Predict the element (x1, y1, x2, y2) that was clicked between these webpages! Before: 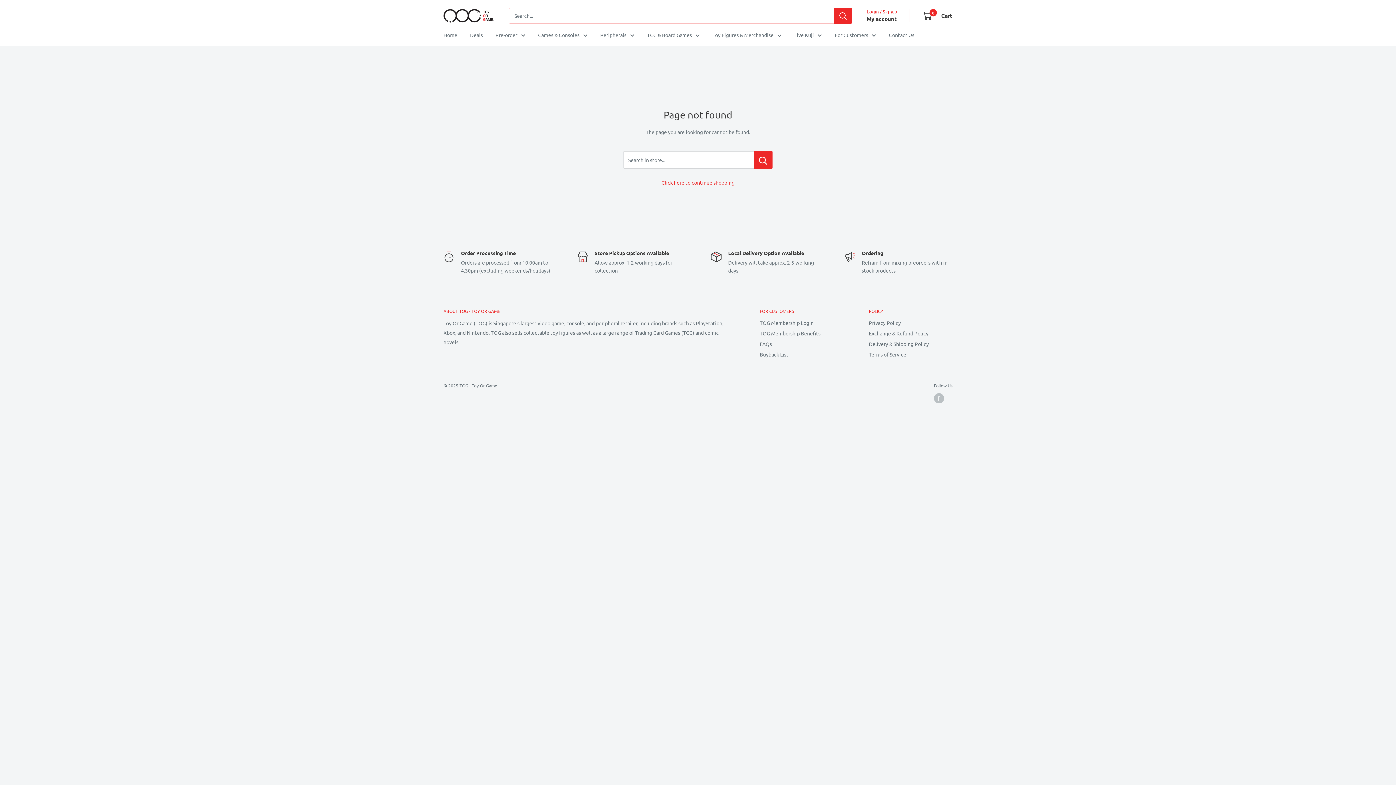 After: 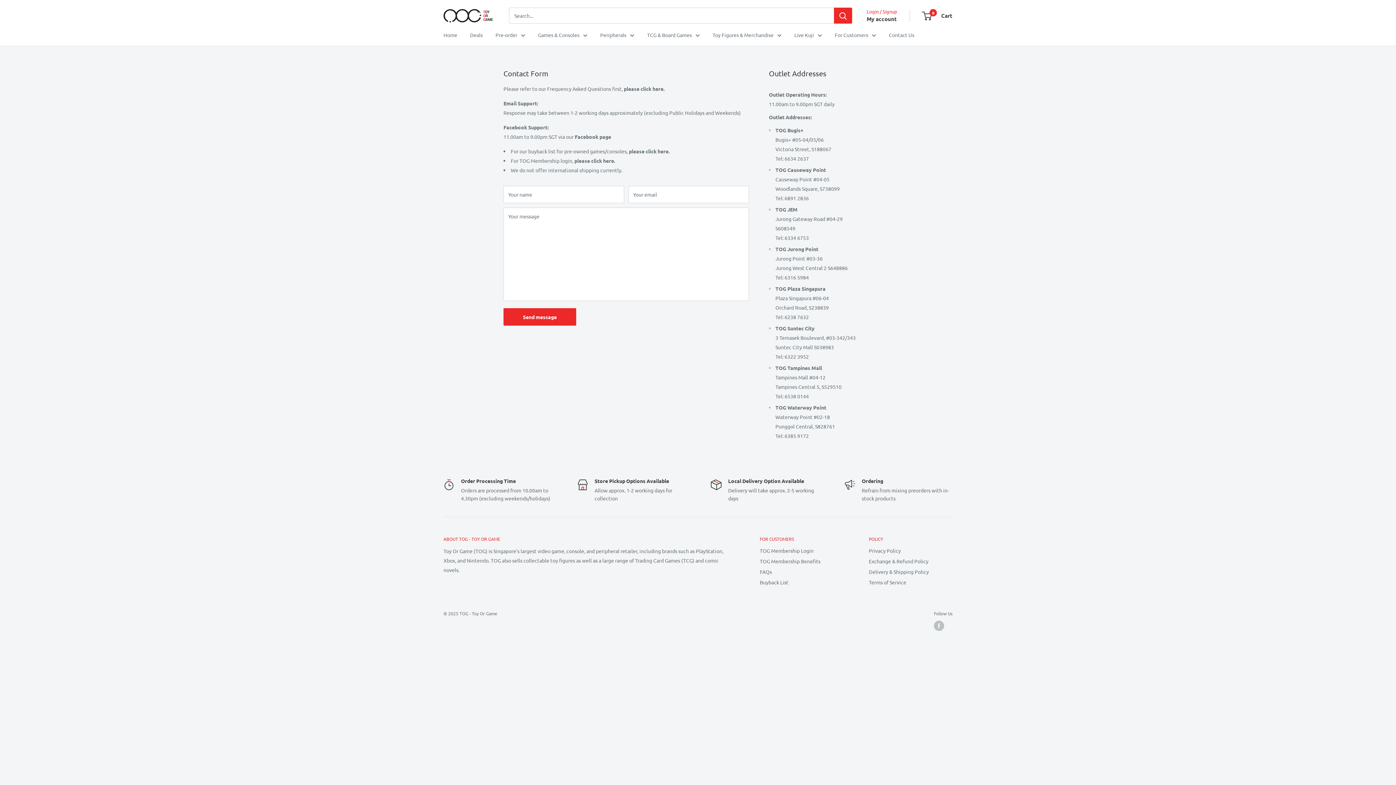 Action: bbox: (889, 30, 914, 39) label: Contact Us